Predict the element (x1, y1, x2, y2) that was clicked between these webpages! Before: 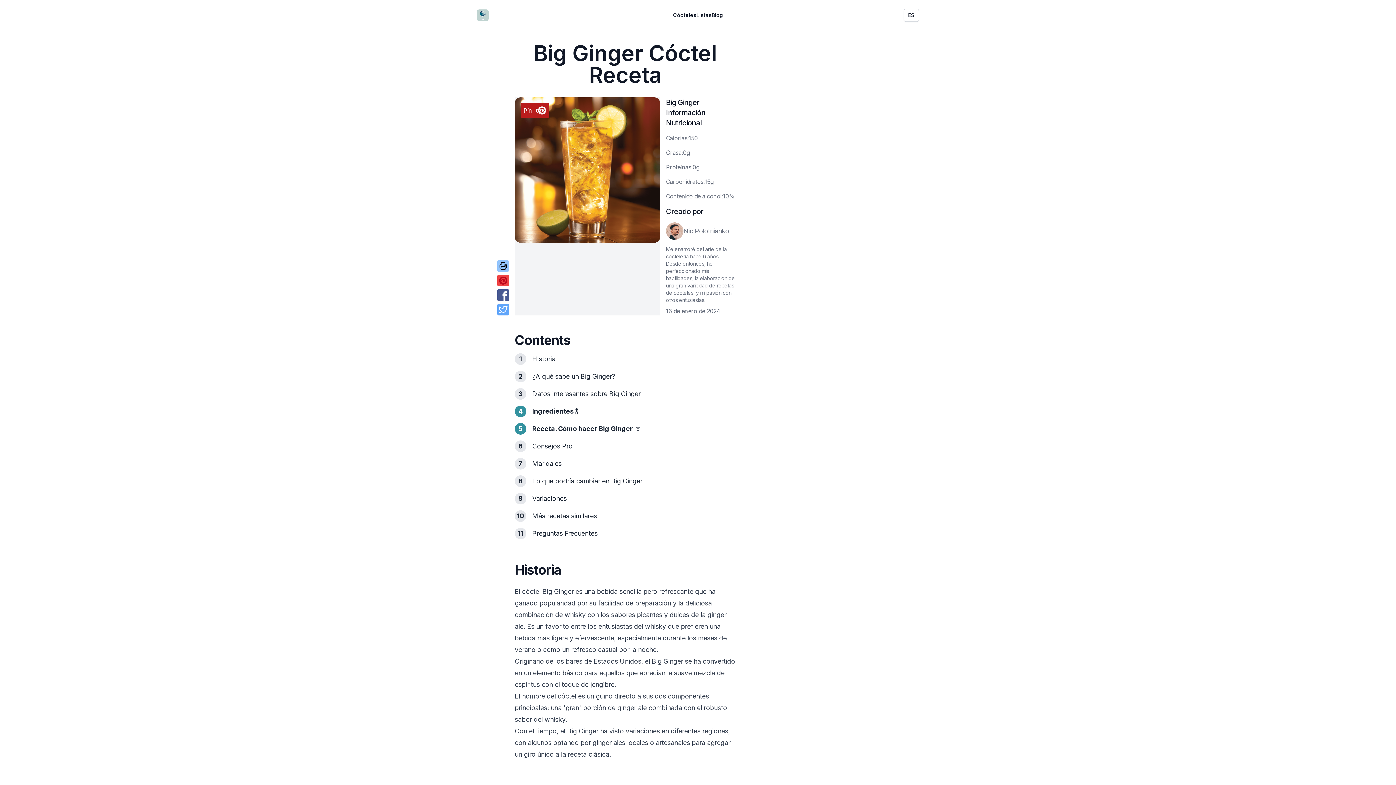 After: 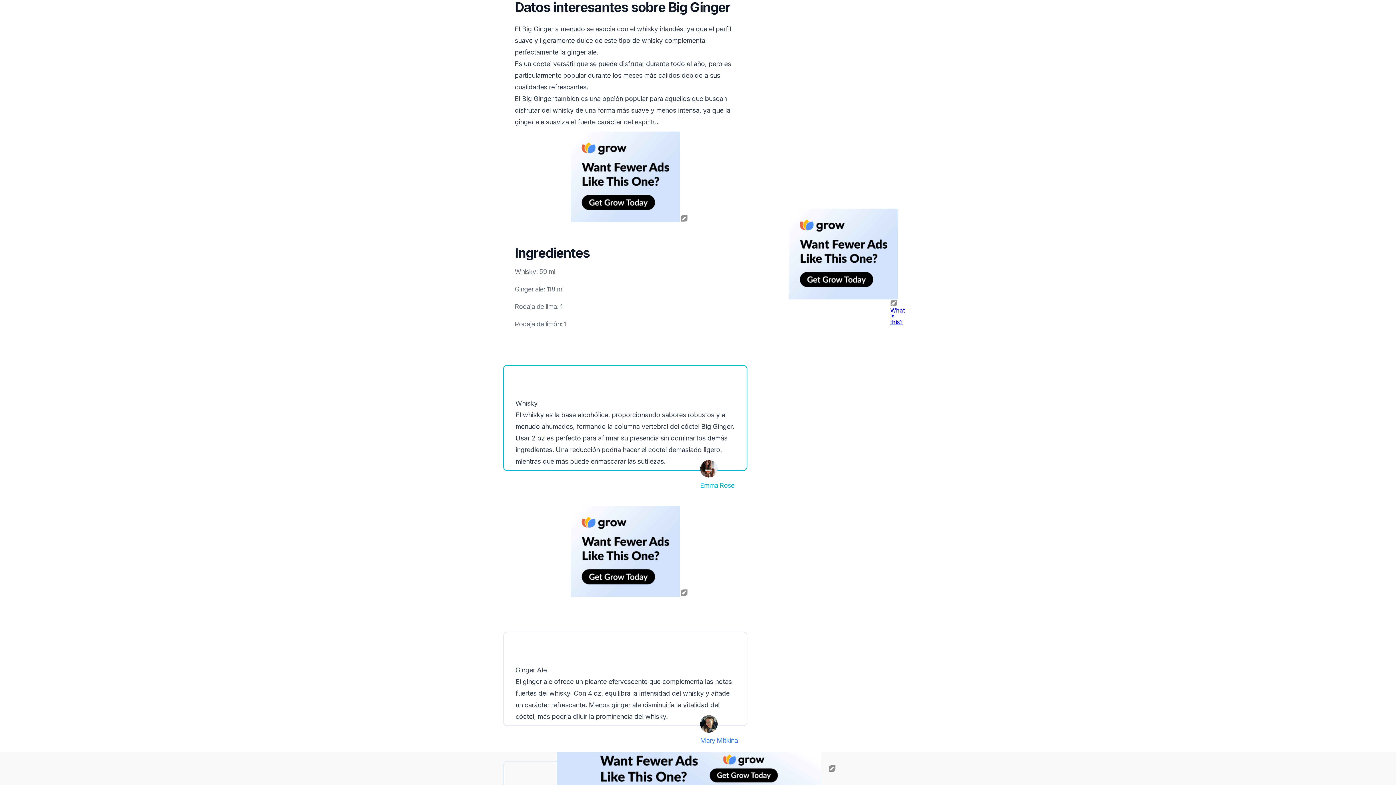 Action: label: 3
Datos interesantes sobre Big Ginger bbox: (514, 388, 736, 400)